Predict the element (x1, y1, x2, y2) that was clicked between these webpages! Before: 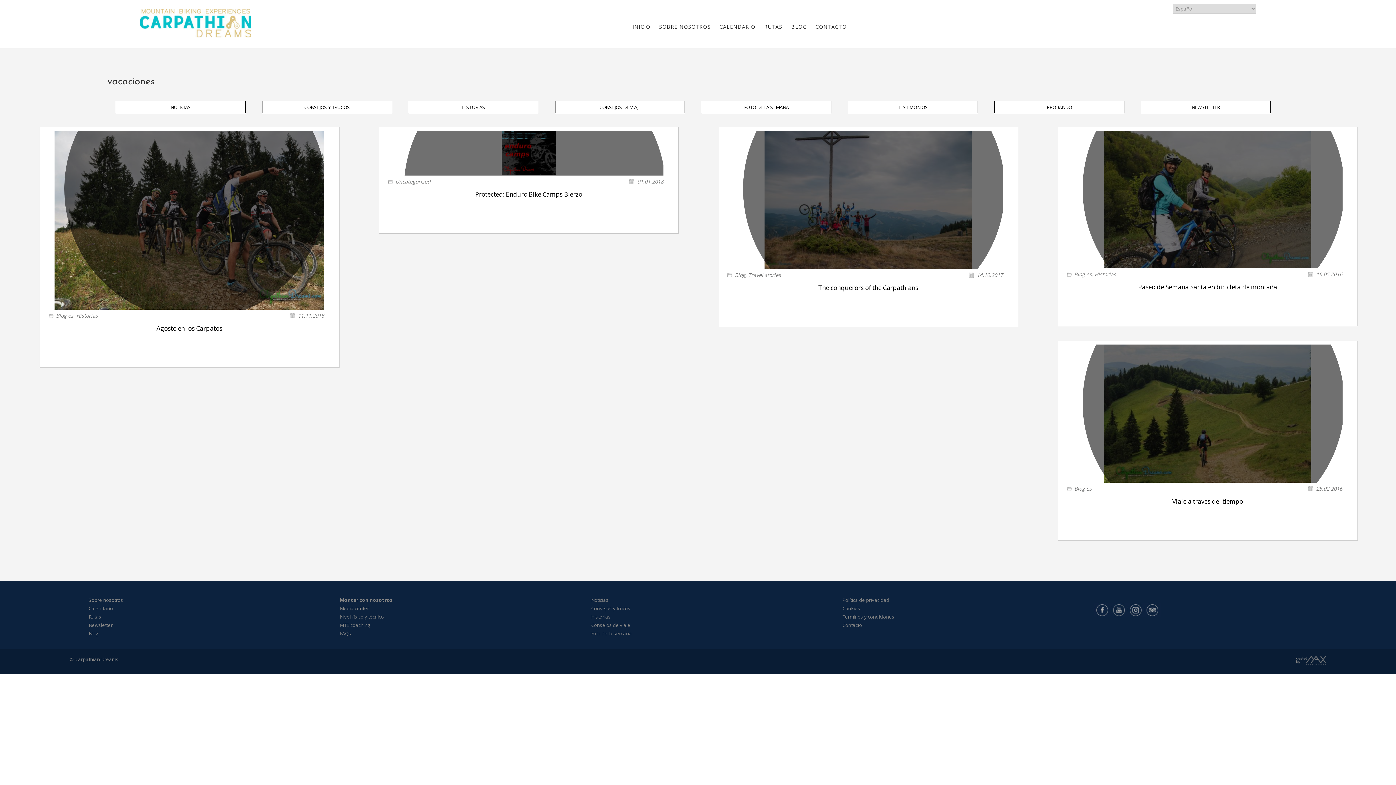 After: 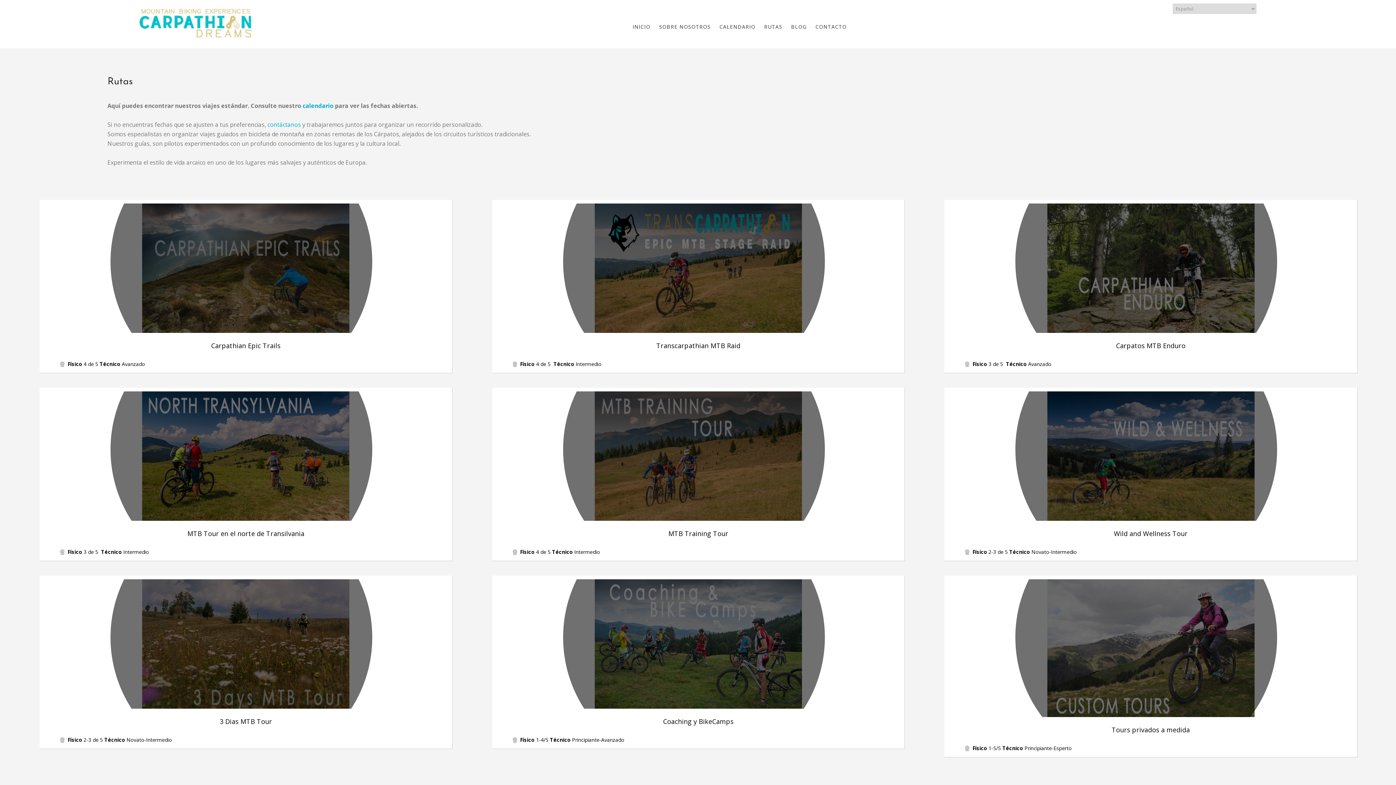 Action: bbox: (760, 21, 786, 32) label: RUTAS